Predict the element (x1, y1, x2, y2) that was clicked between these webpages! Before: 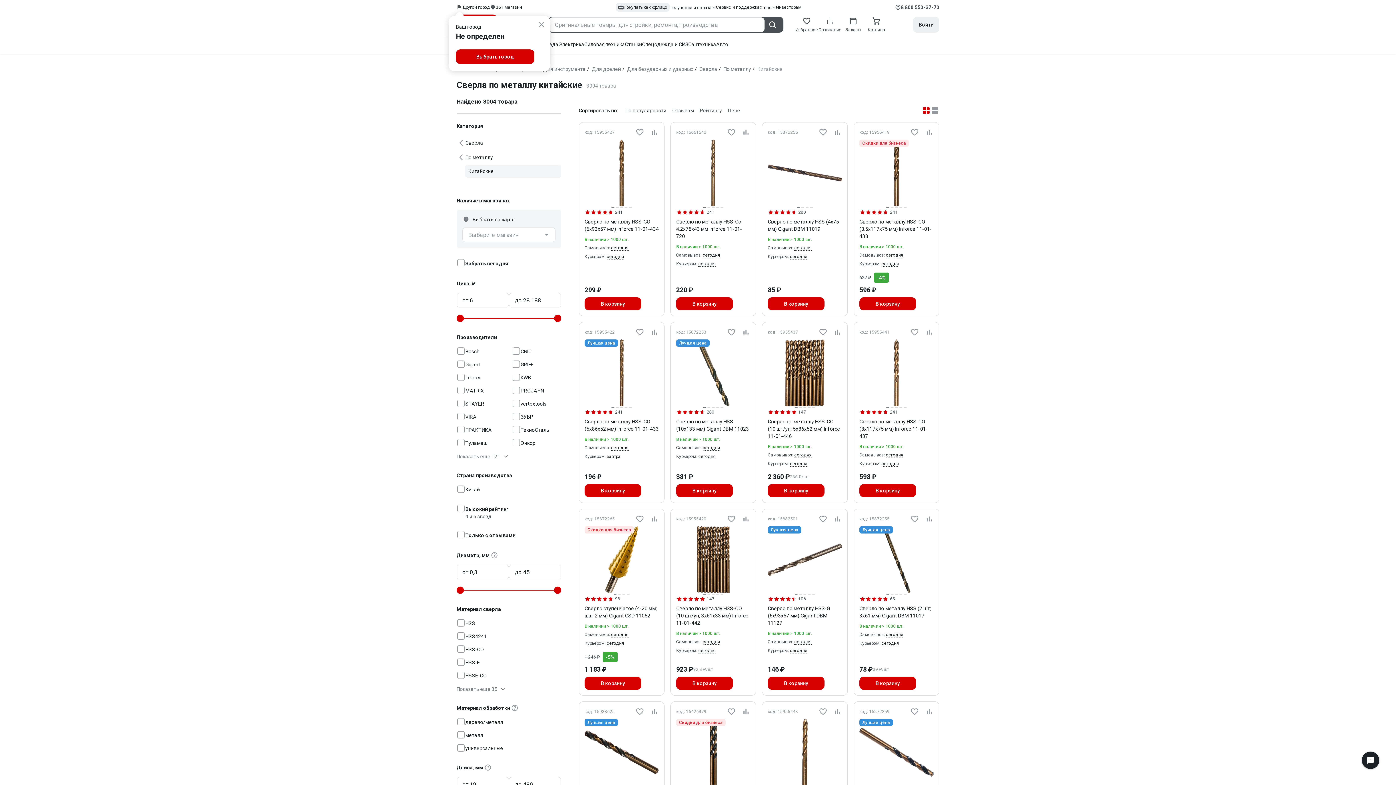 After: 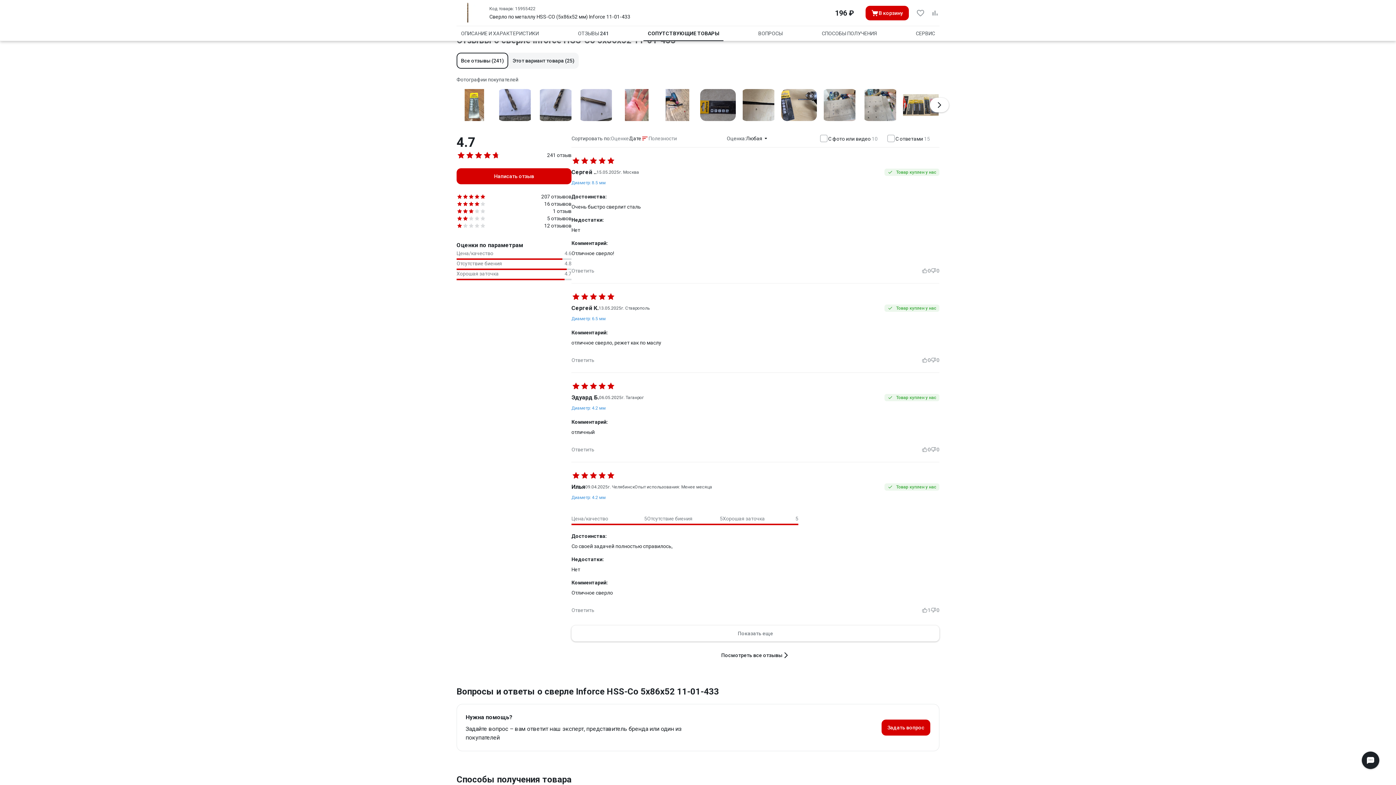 Action: label: 241 bbox: (584, 409, 622, 415)